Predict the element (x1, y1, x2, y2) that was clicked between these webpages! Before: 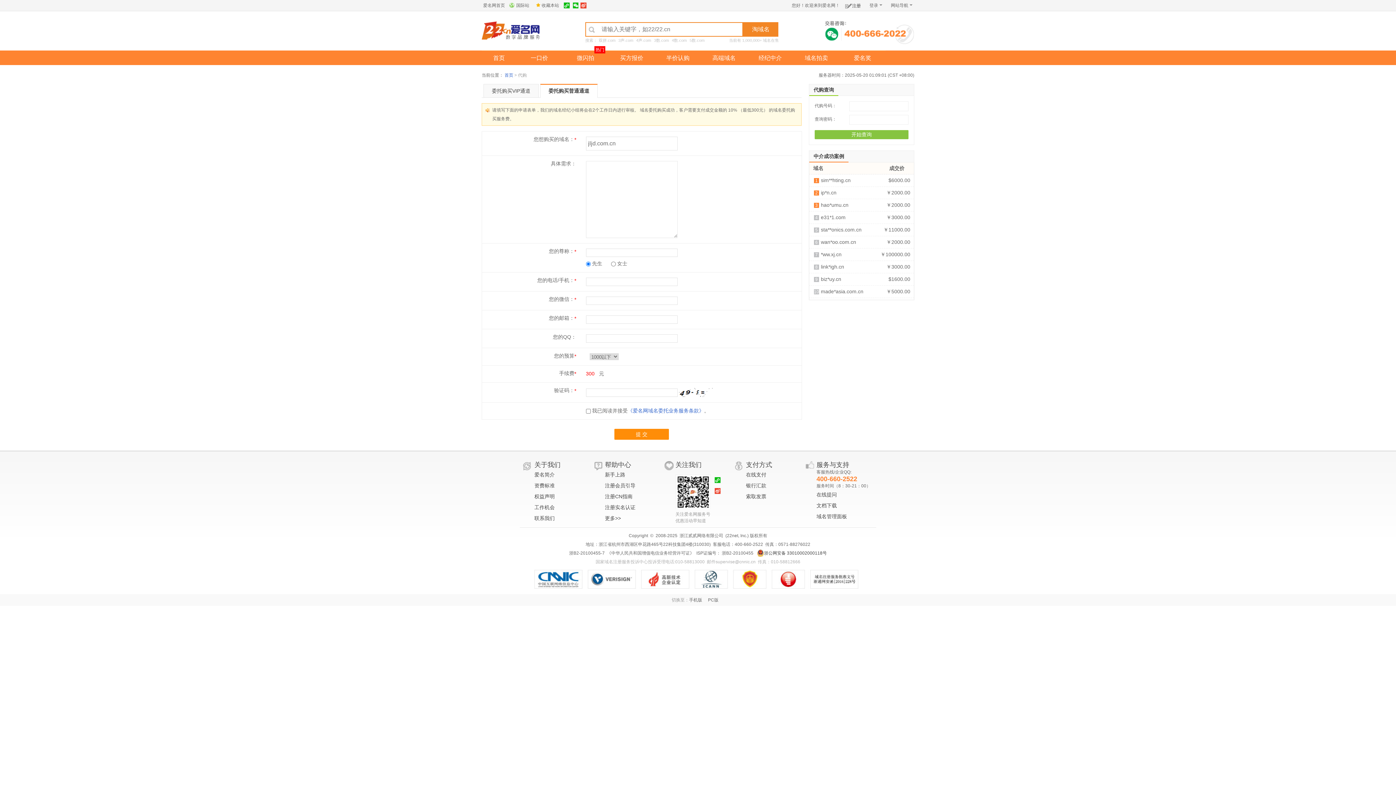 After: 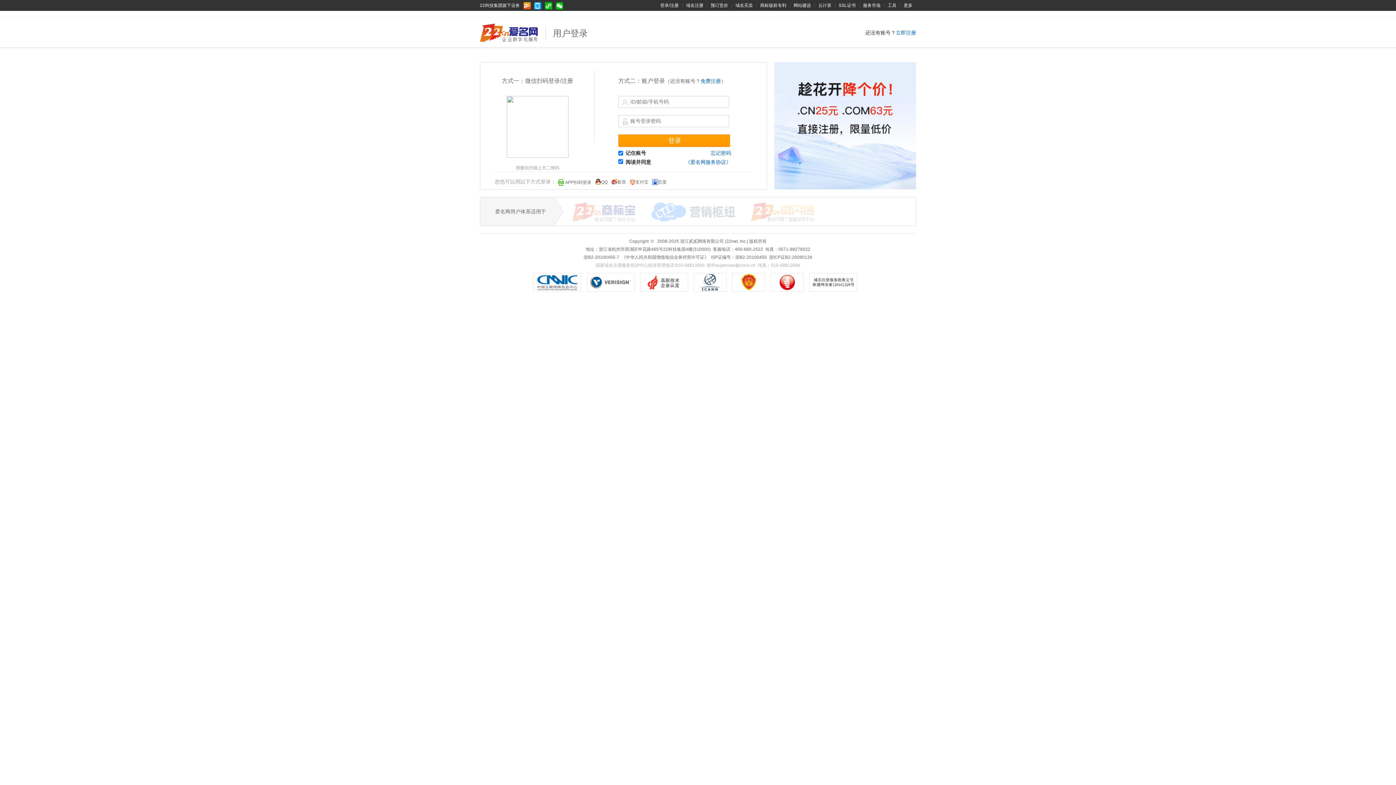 Action: label: 索取发票 bbox: (746, 491, 766, 502)